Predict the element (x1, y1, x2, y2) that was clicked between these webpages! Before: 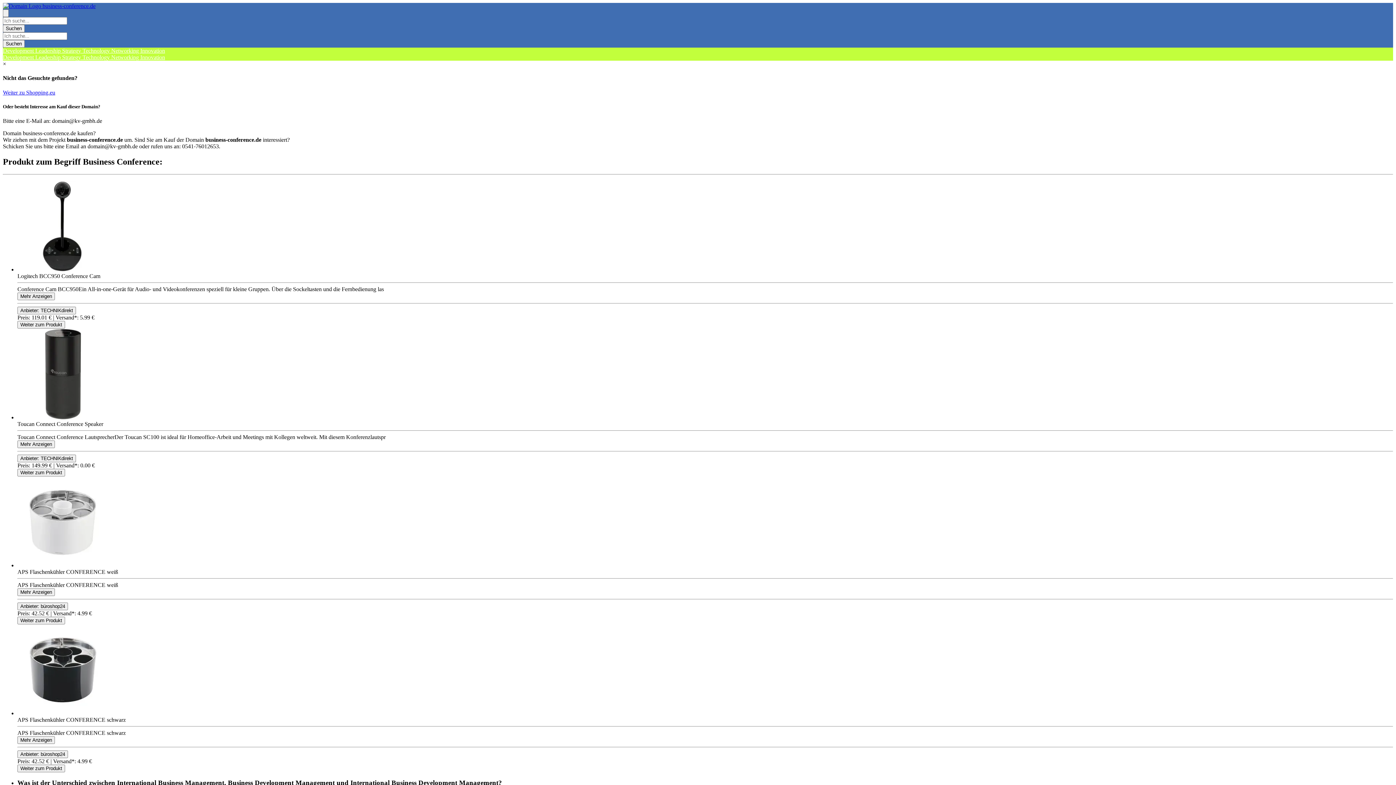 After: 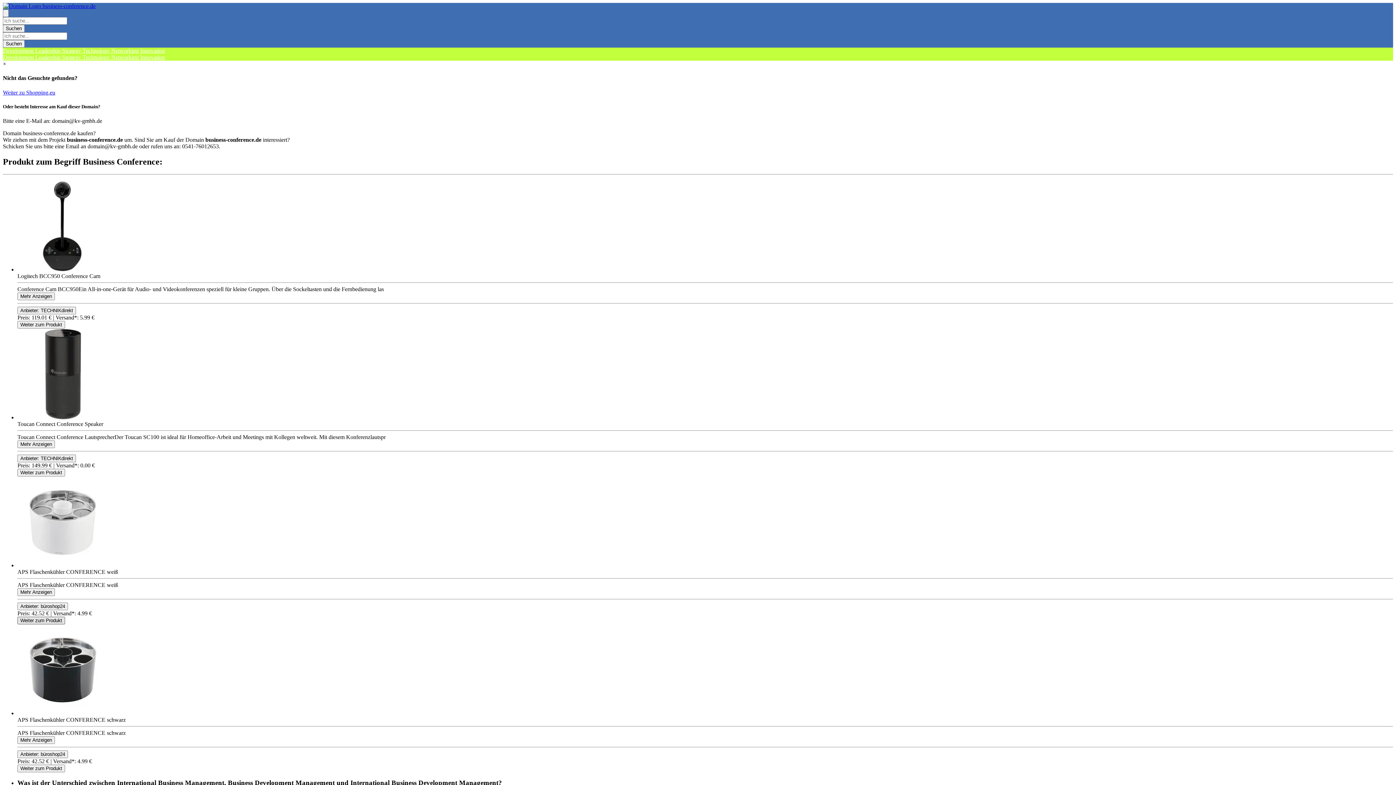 Action: bbox: (17, 616, 65, 624) label: Product Shop Button